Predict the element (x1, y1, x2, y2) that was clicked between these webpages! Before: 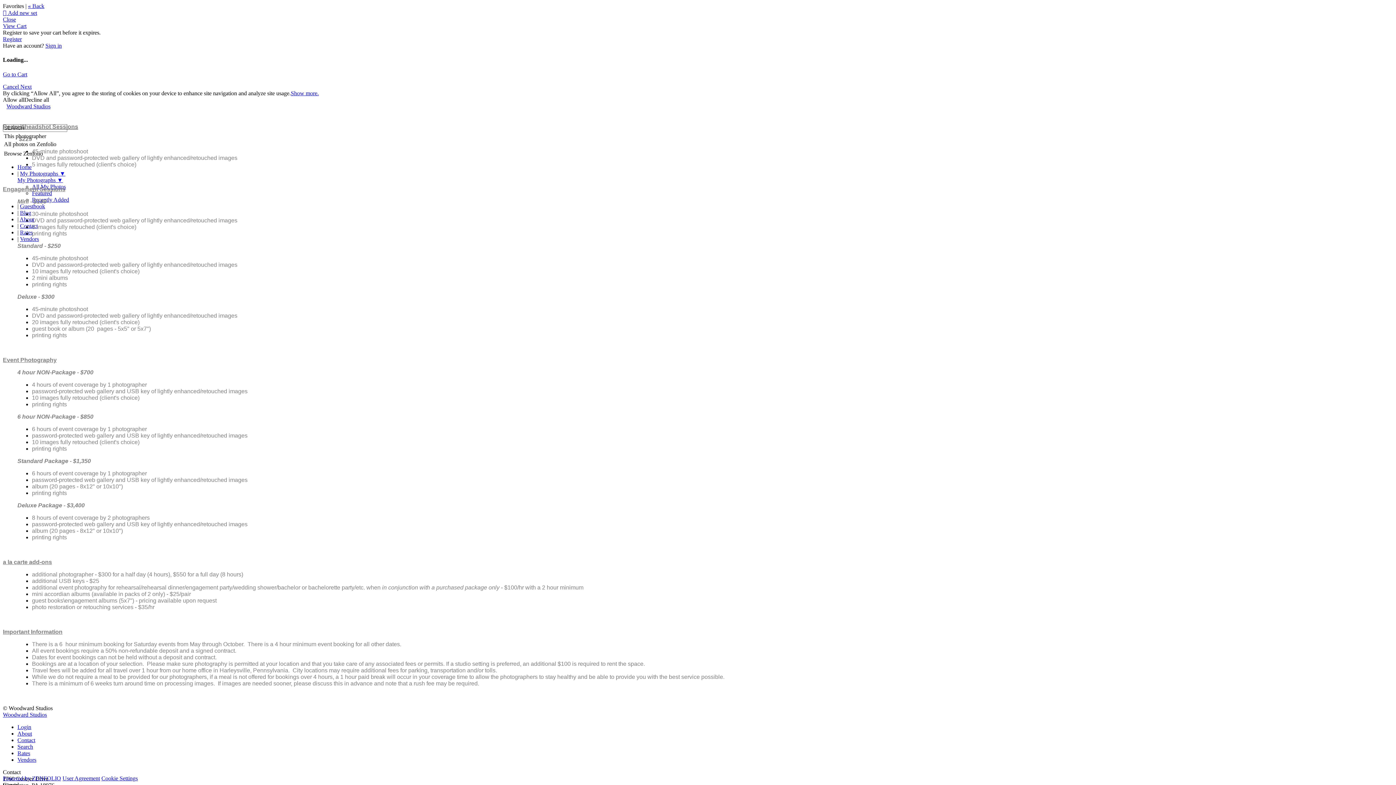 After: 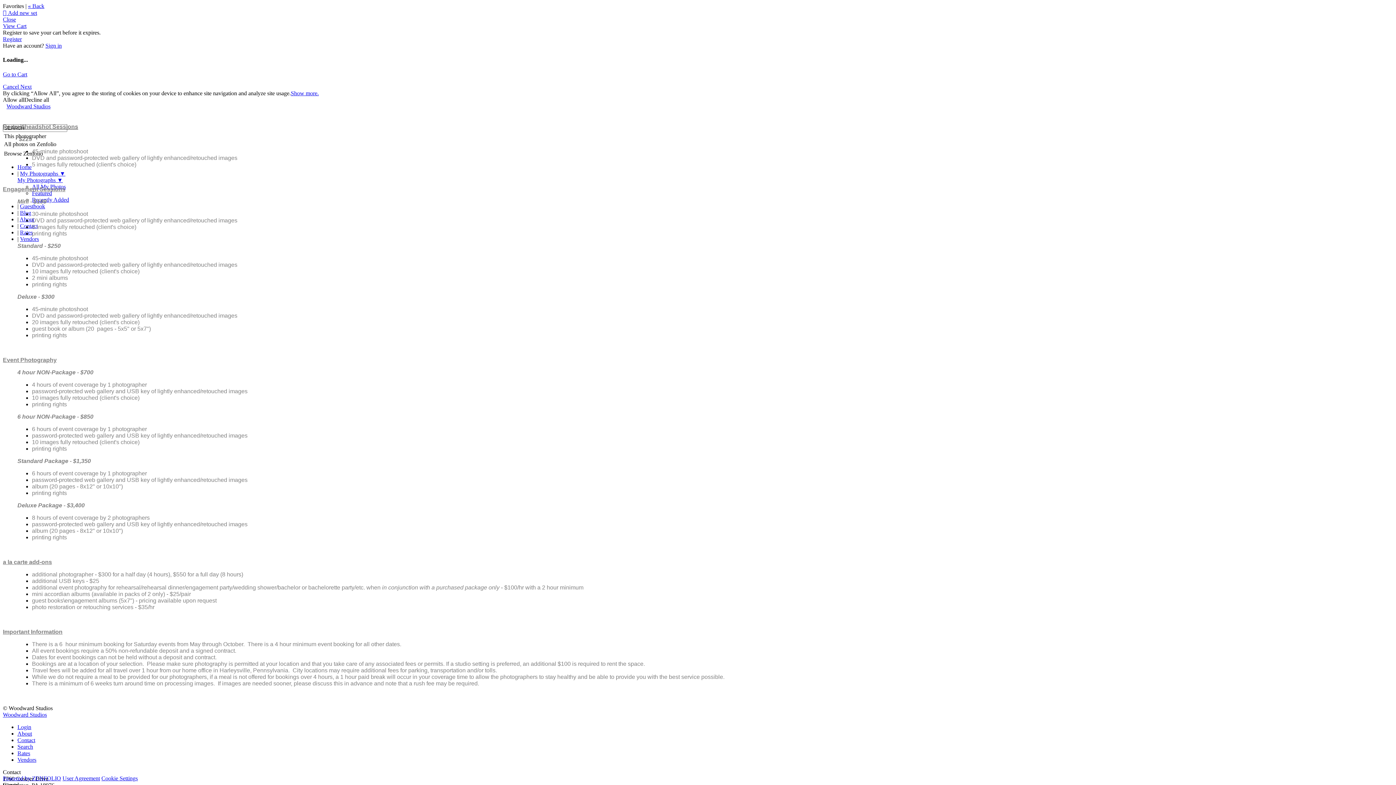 Action: label: Cookie Settings bbox: (101, 775, 137, 781)